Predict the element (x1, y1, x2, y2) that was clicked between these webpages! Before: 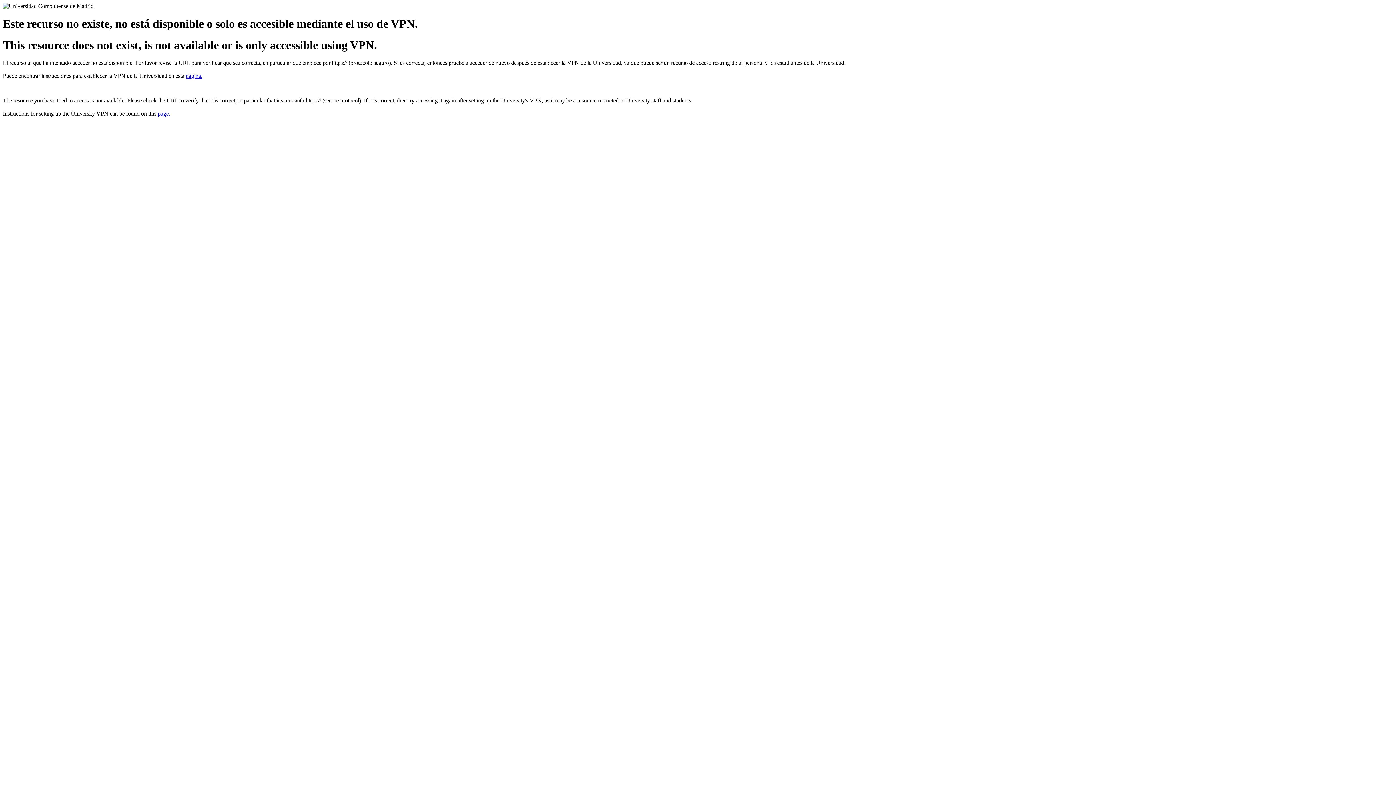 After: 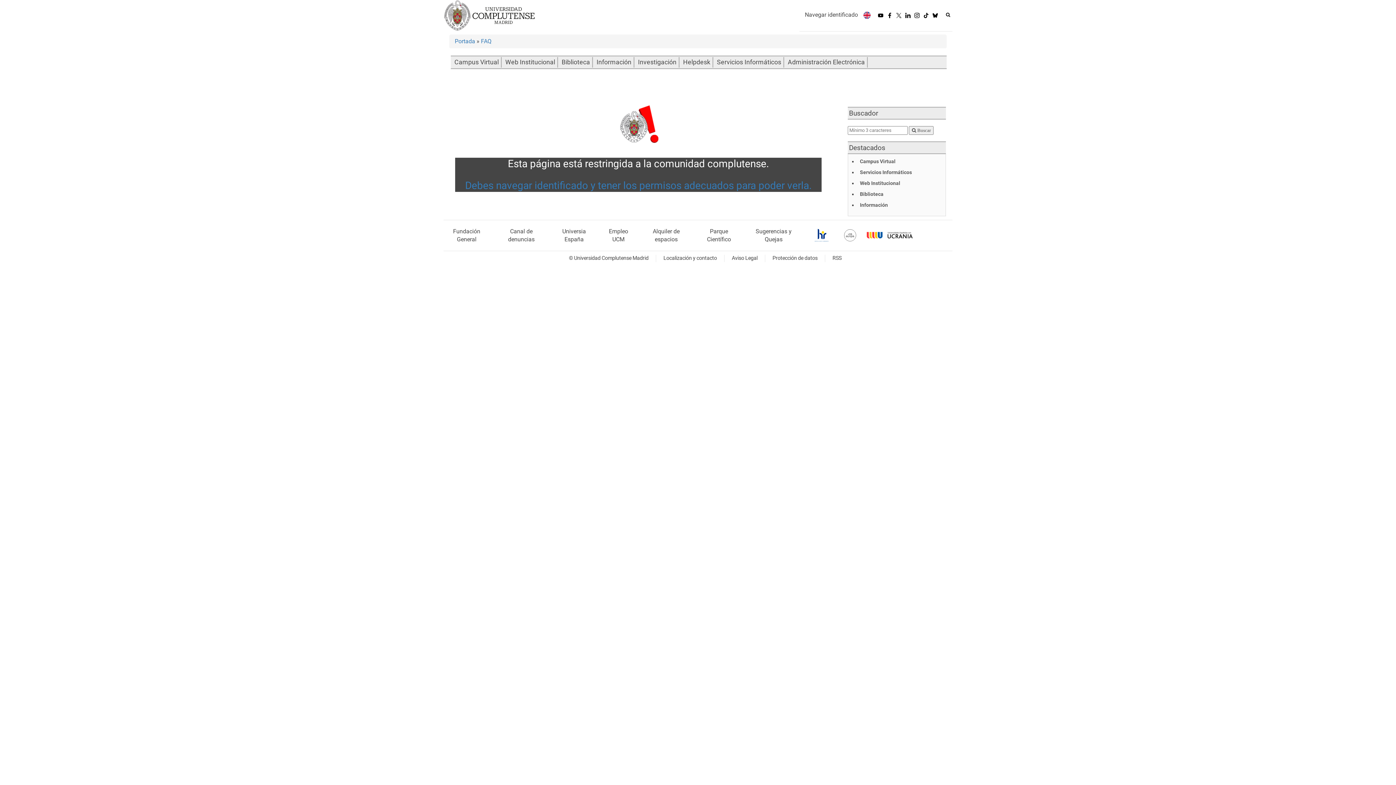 Action: bbox: (157, 110, 170, 116) label: page.